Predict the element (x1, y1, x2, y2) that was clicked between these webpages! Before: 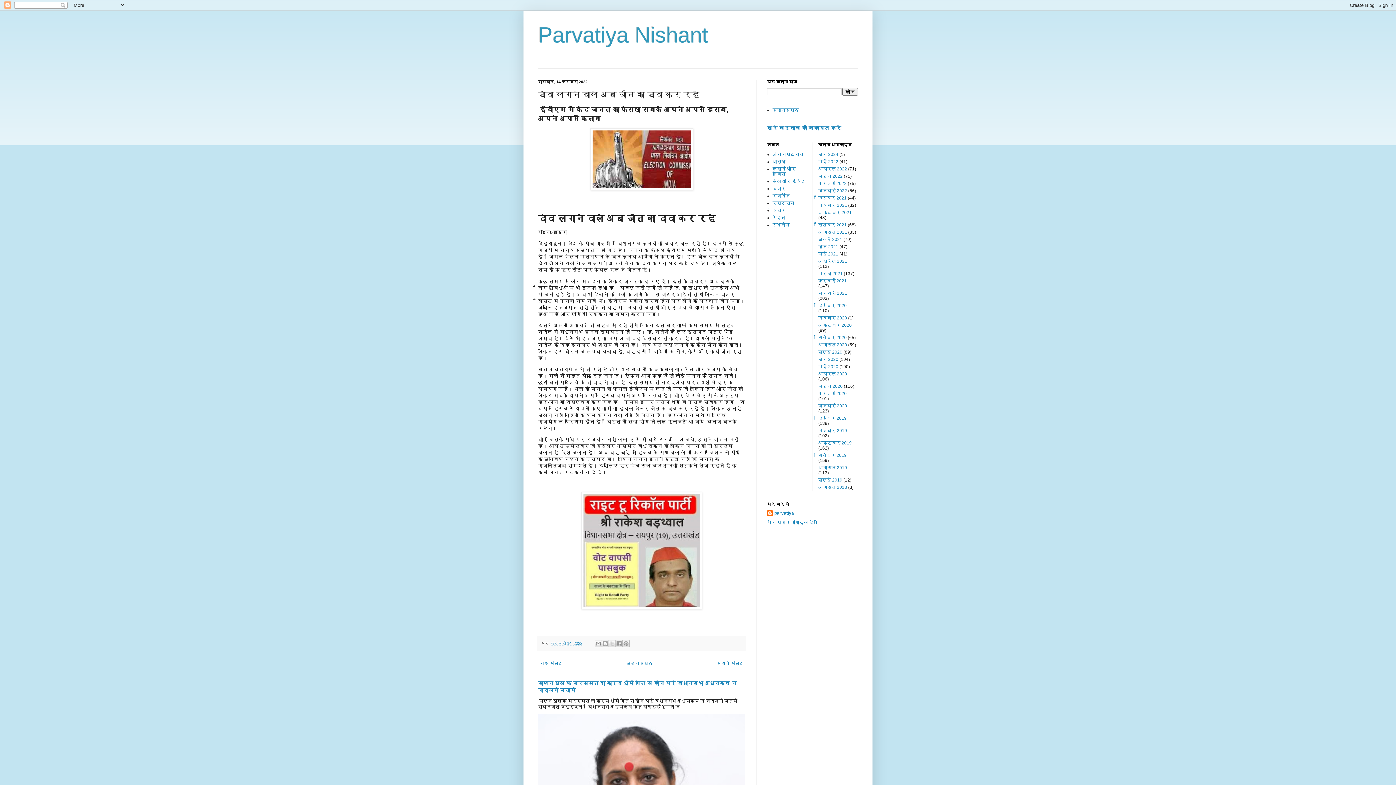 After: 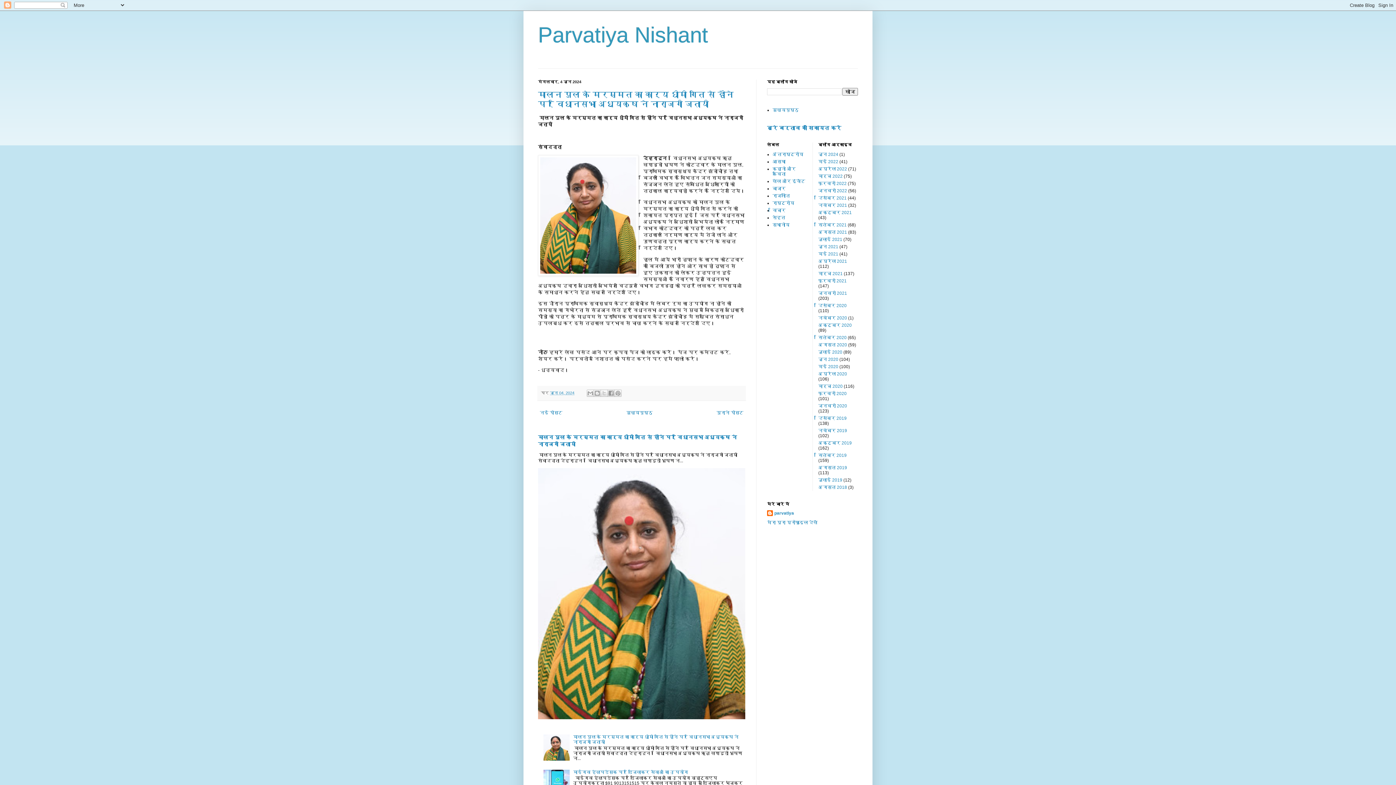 Action: bbox: (818, 152, 838, 157) label: जून 2024